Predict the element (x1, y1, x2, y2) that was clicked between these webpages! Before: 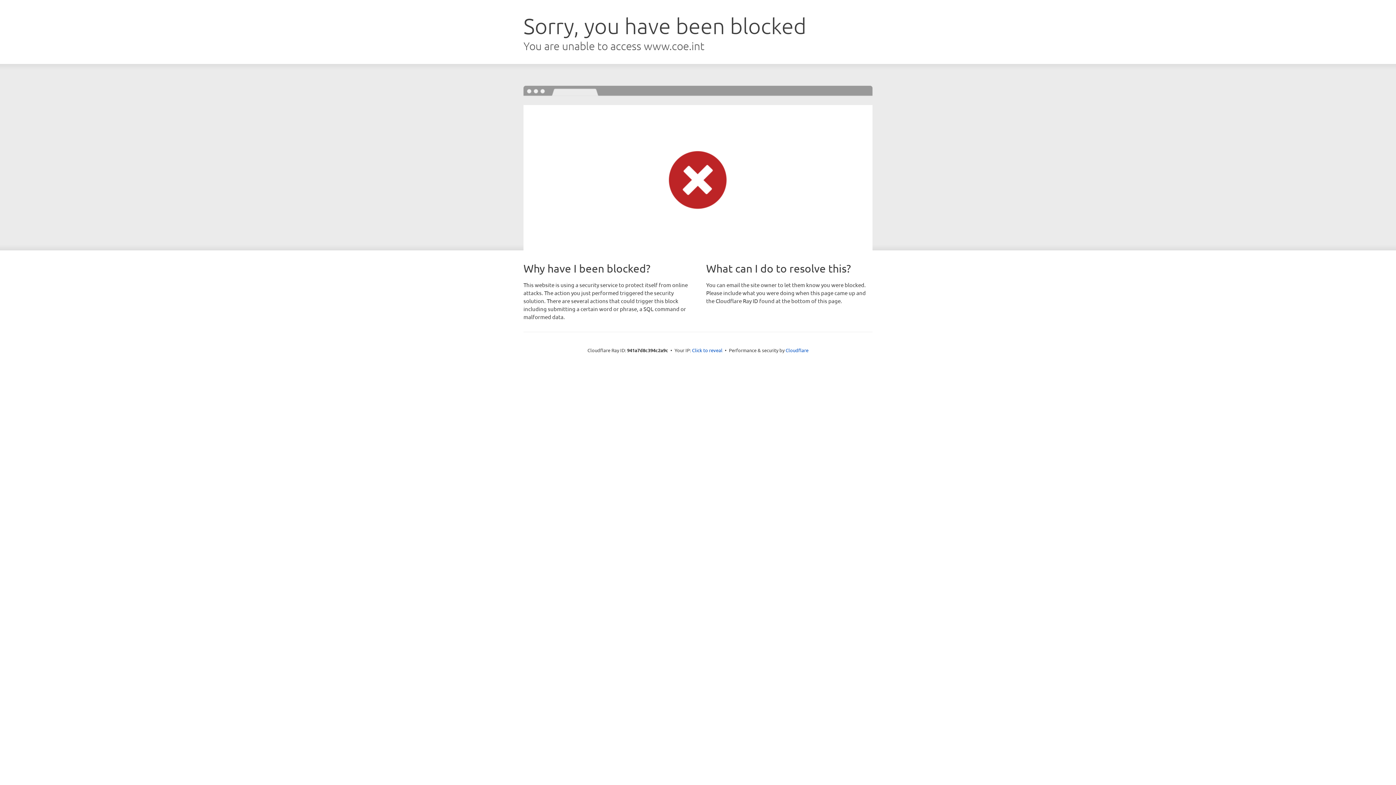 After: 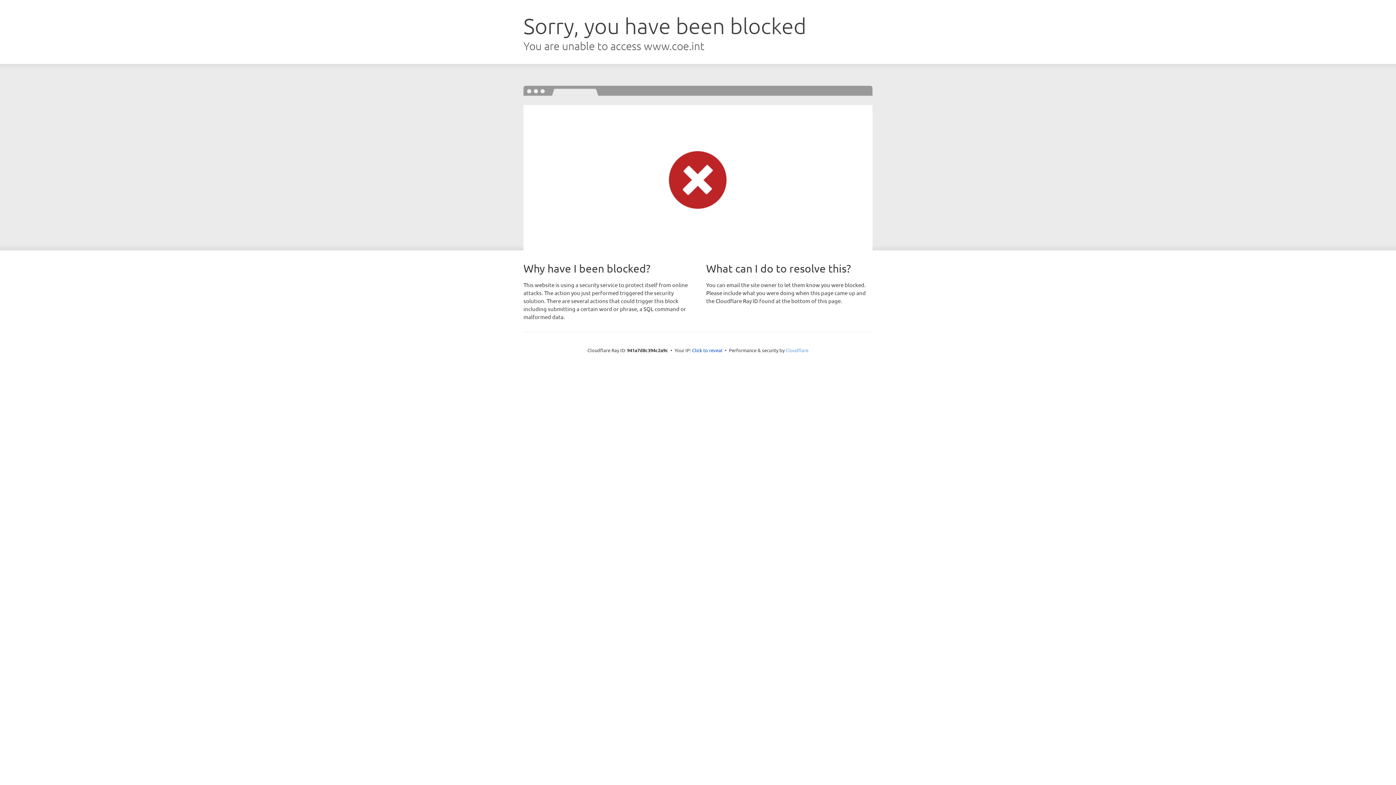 Action: label: Cloudflare bbox: (785, 347, 808, 353)